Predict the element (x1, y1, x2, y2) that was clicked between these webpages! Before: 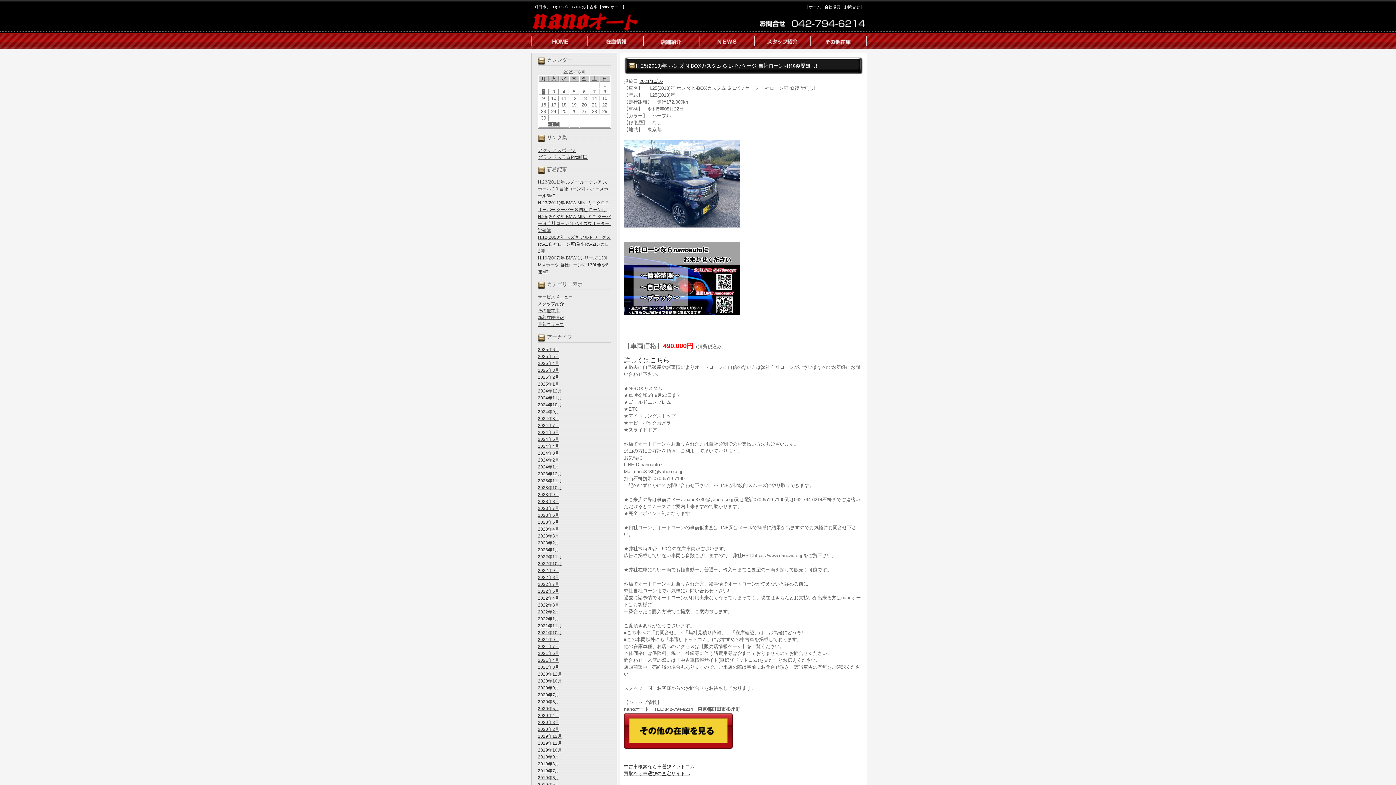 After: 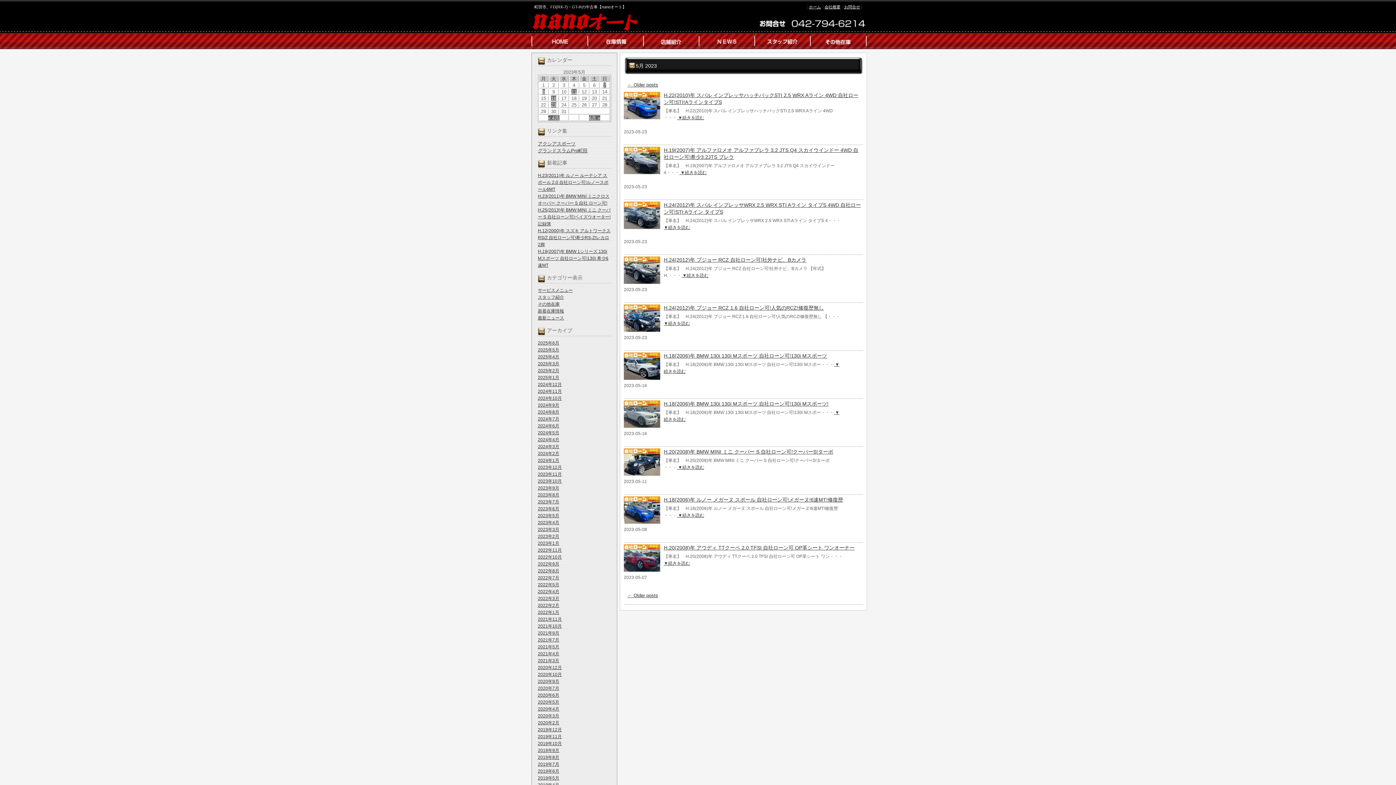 Action: bbox: (538, 520, 559, 525) label: 2023年5月